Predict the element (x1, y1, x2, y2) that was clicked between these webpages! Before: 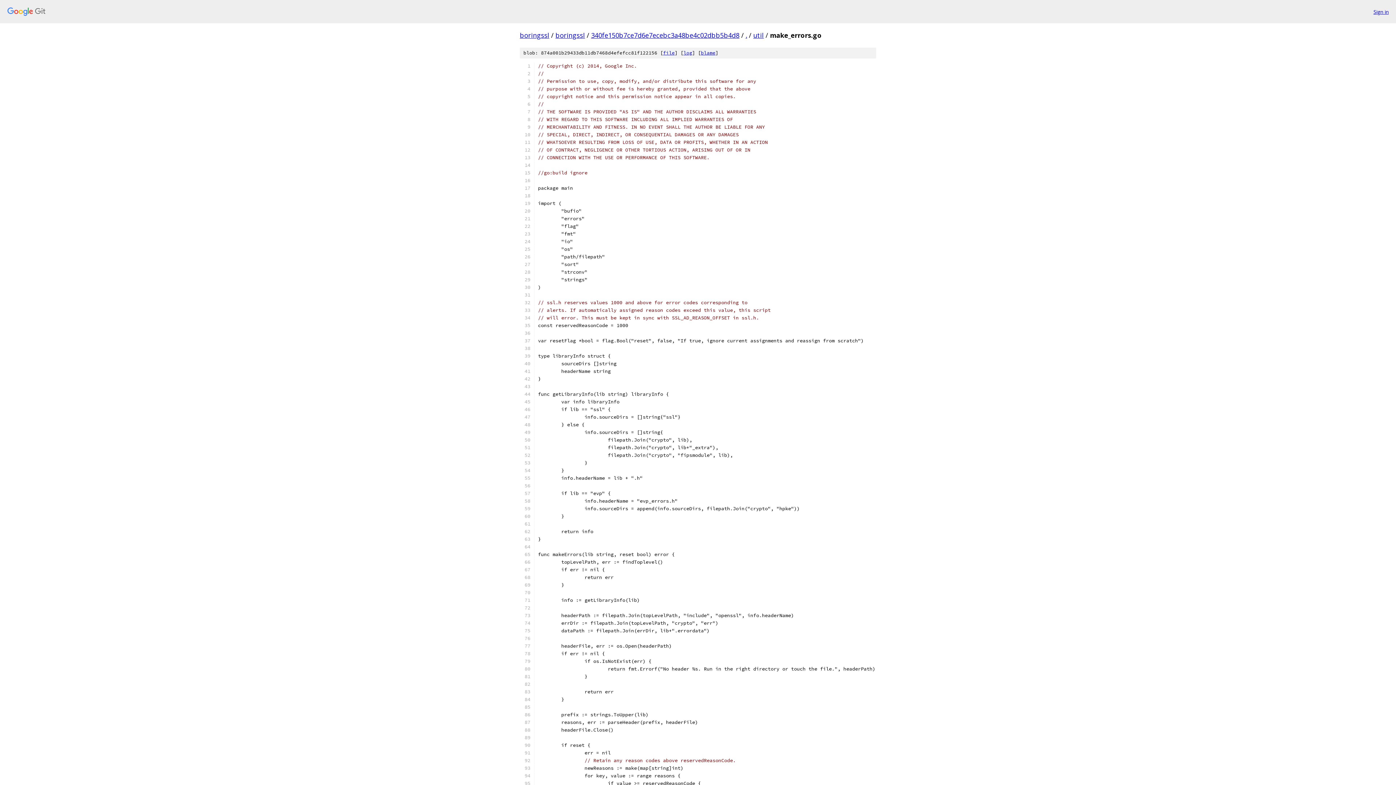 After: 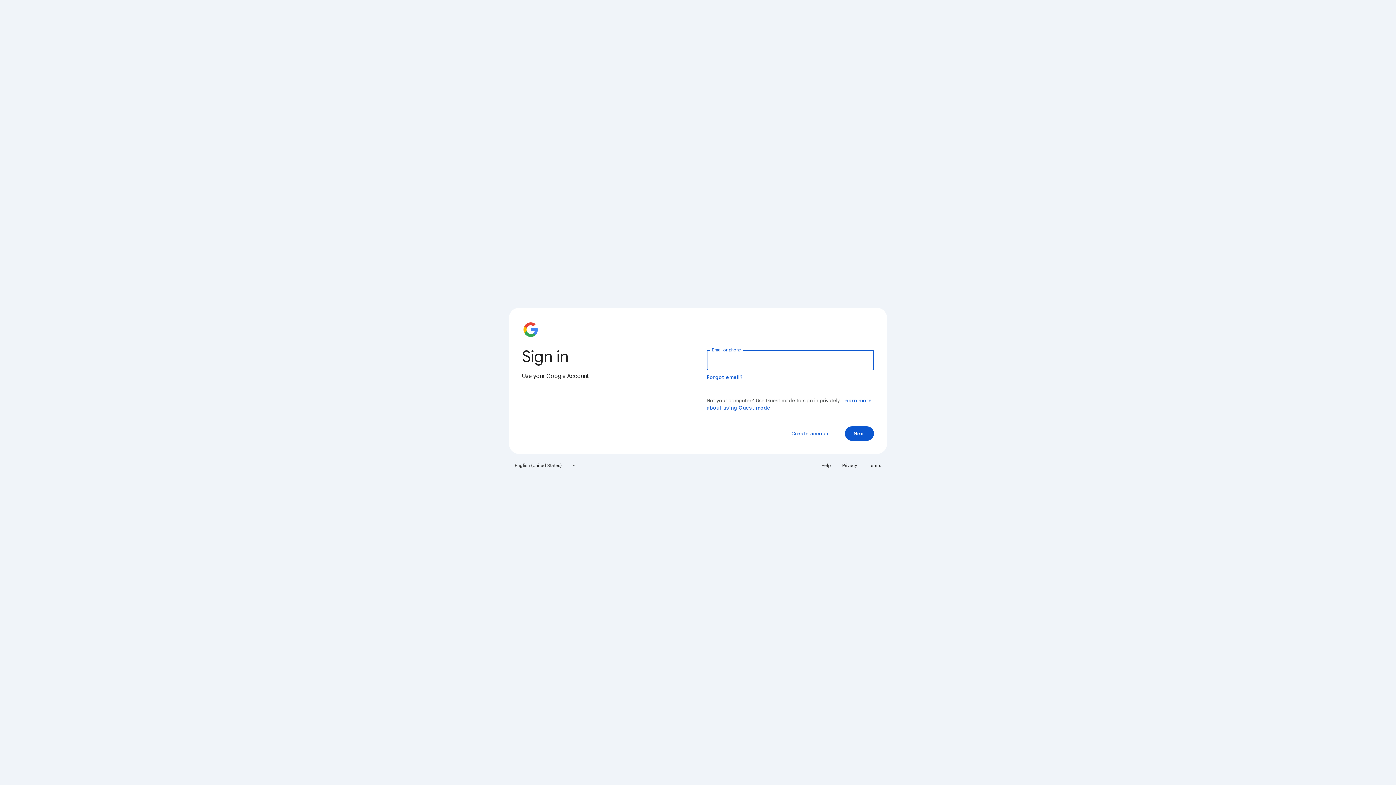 Action: label: Sign in bbox: (1373, 7, 1389, 15)